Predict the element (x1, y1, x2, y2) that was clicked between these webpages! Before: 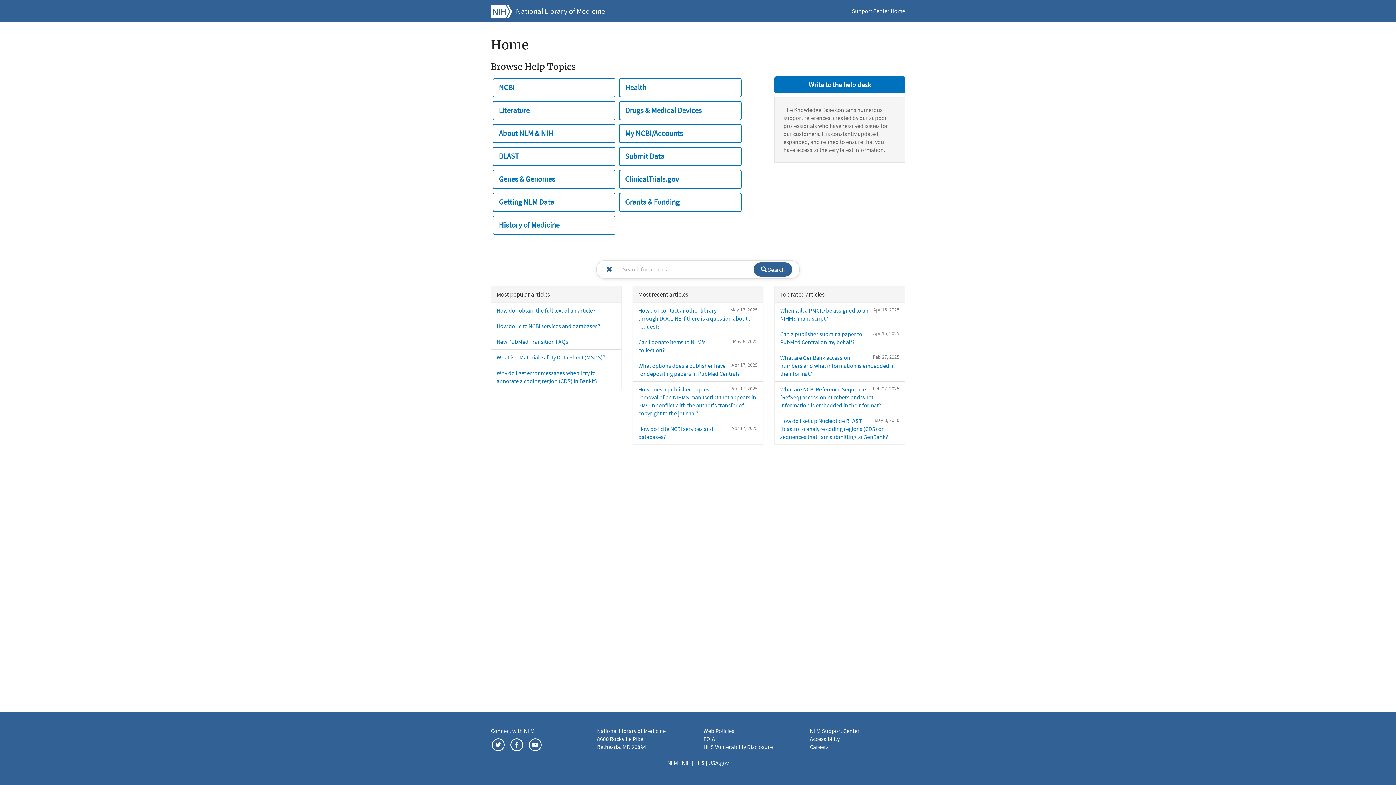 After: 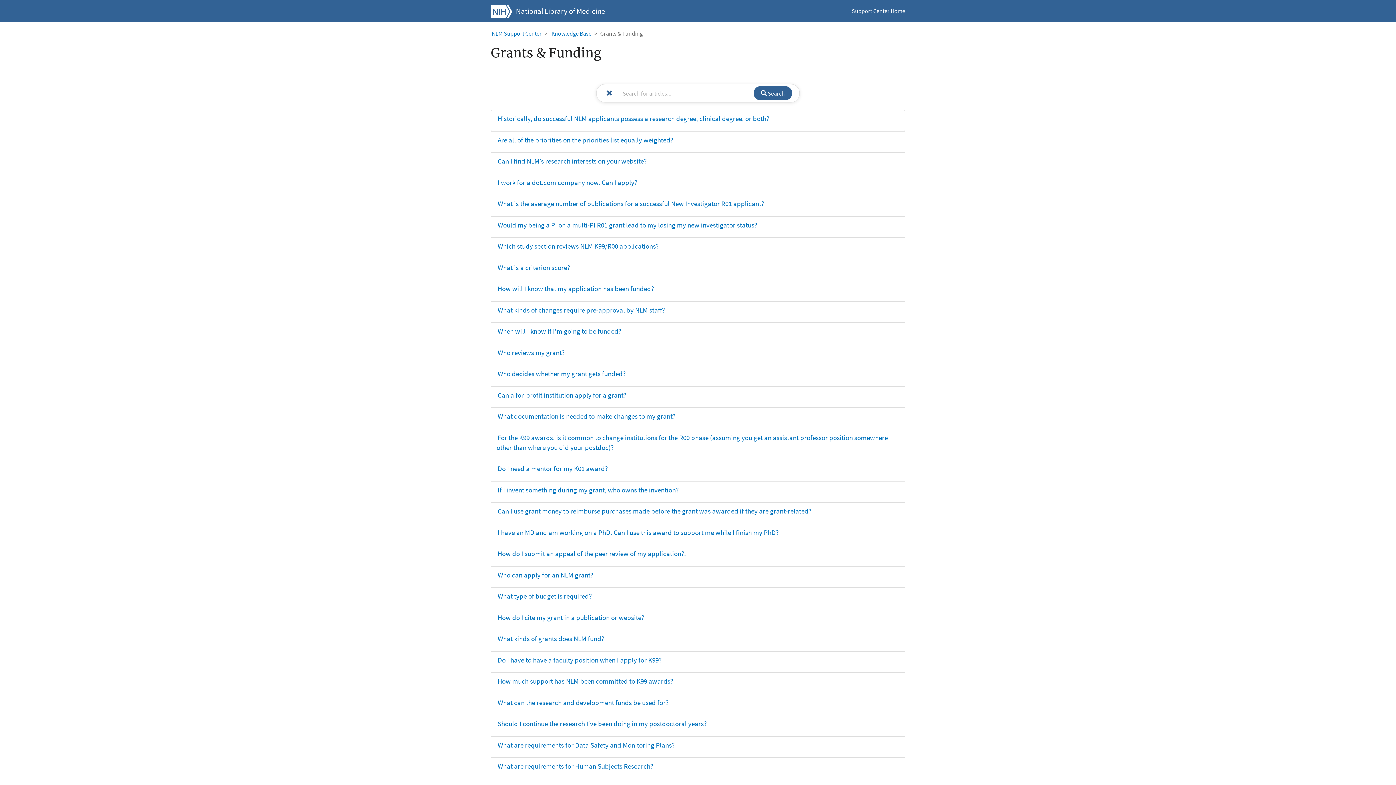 Action: label: Grants & Funding bbox: (619, 192, 741, 211)